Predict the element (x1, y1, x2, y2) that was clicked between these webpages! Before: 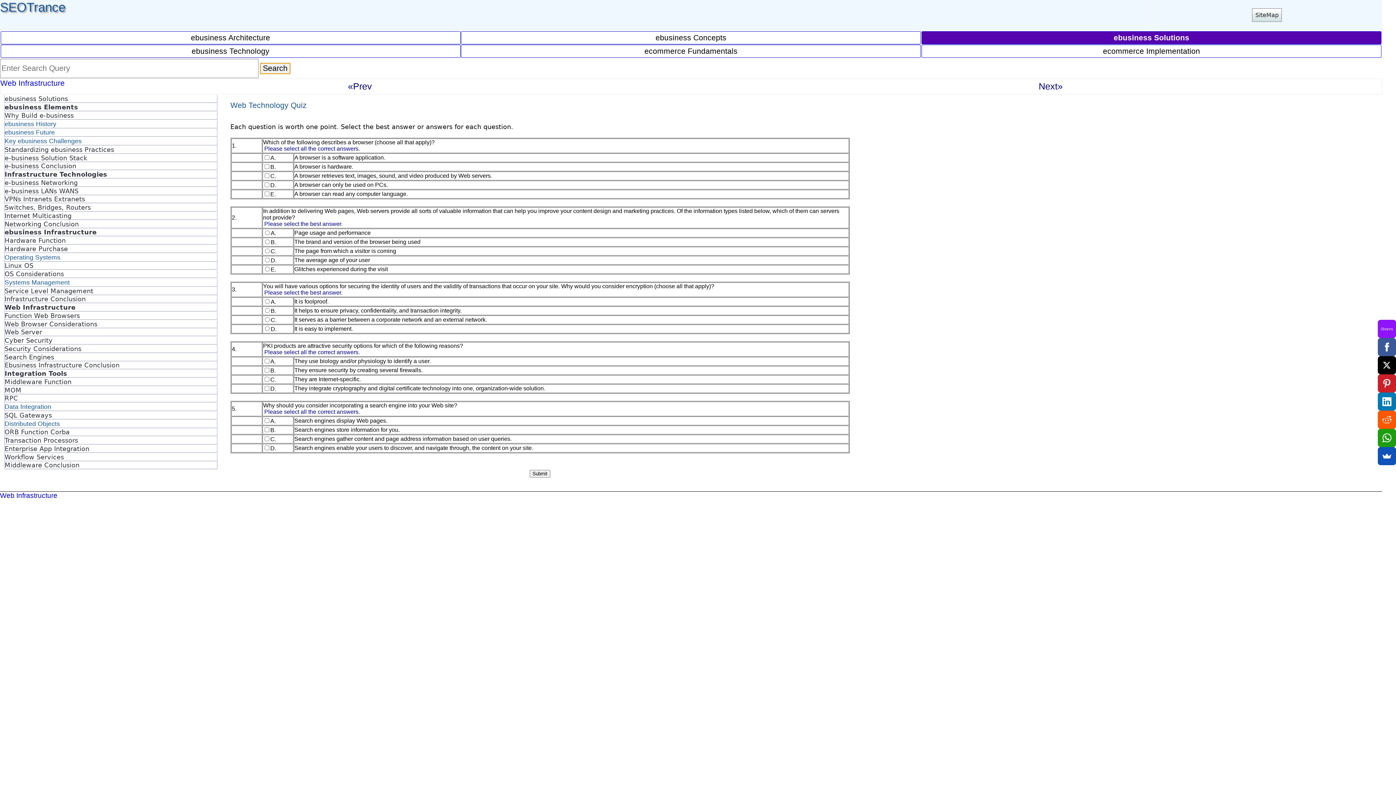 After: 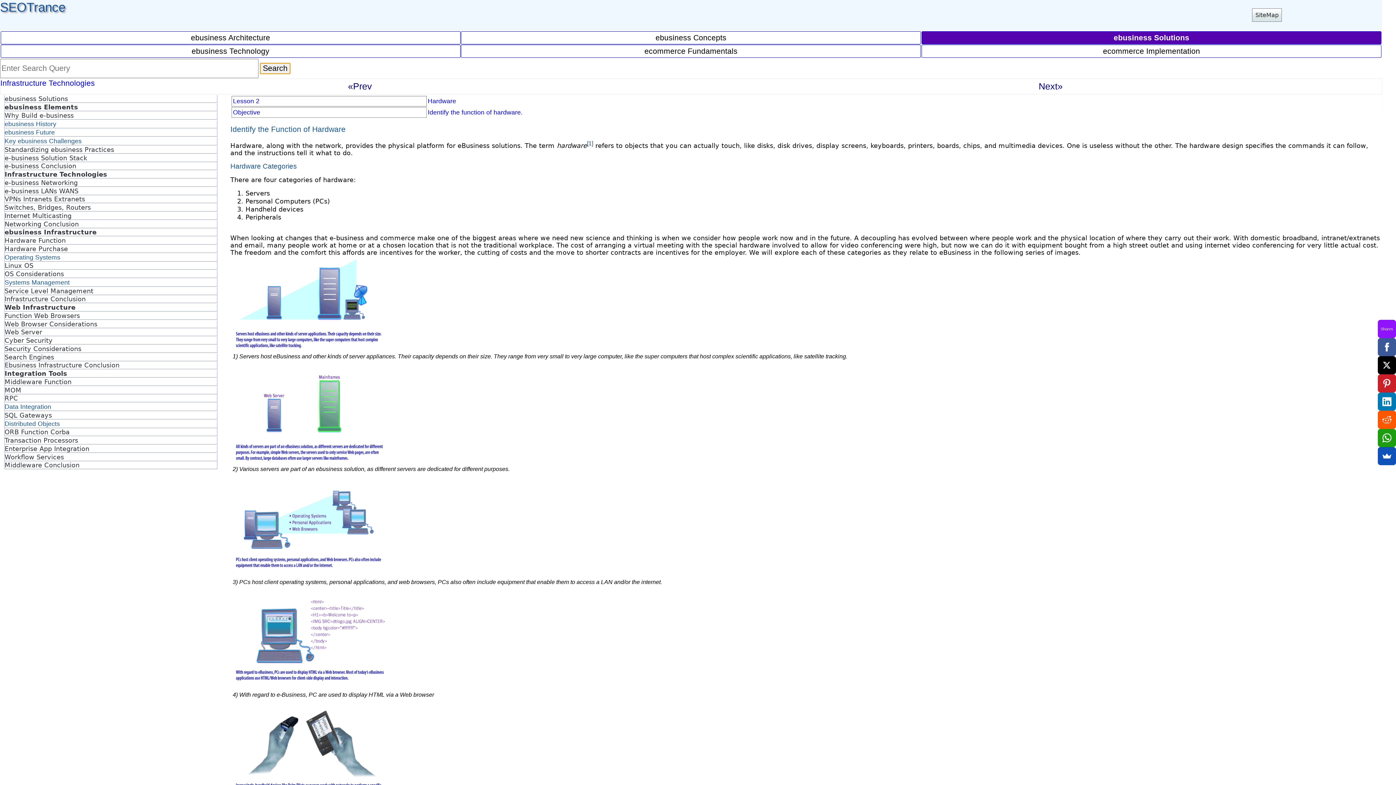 Action: label: Hardware Function bbox: (4, 237, 65, 244)